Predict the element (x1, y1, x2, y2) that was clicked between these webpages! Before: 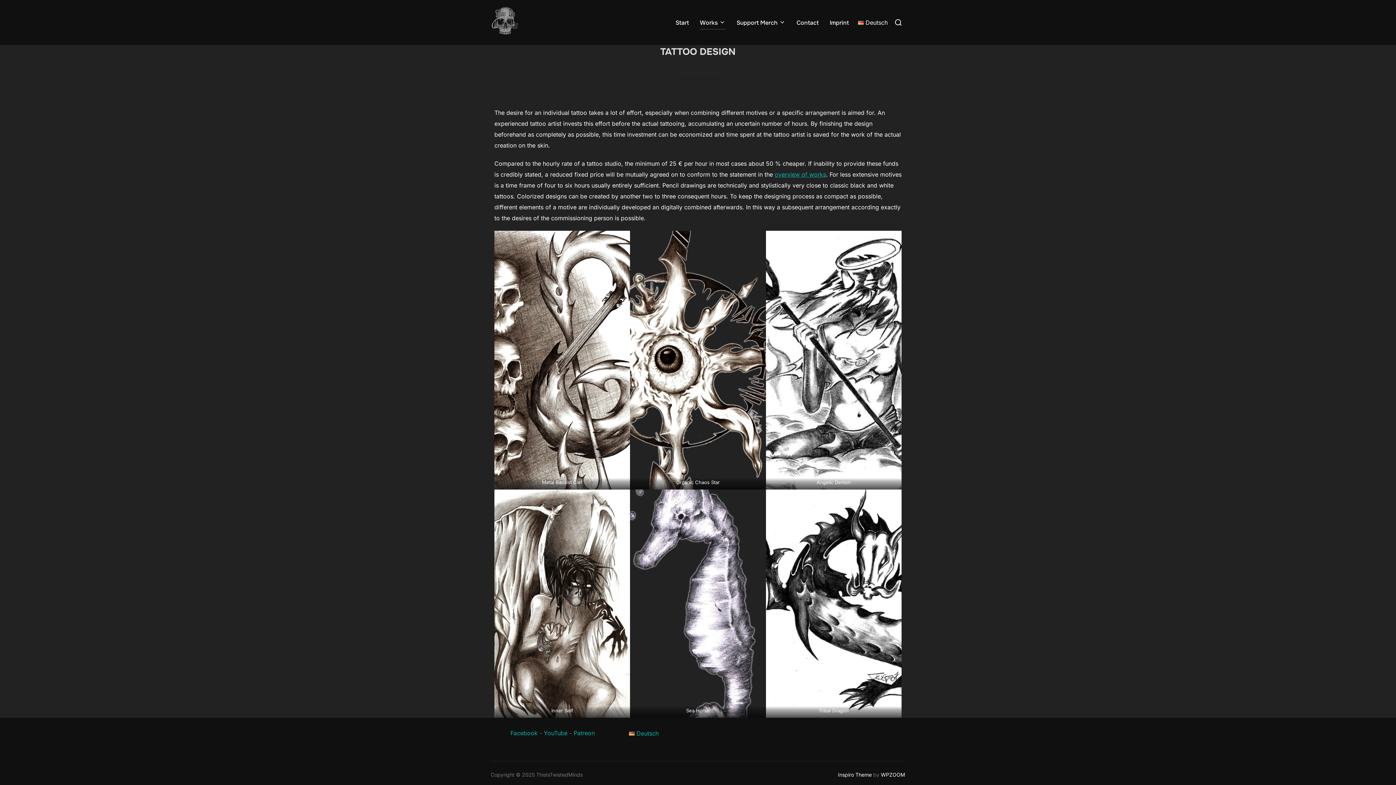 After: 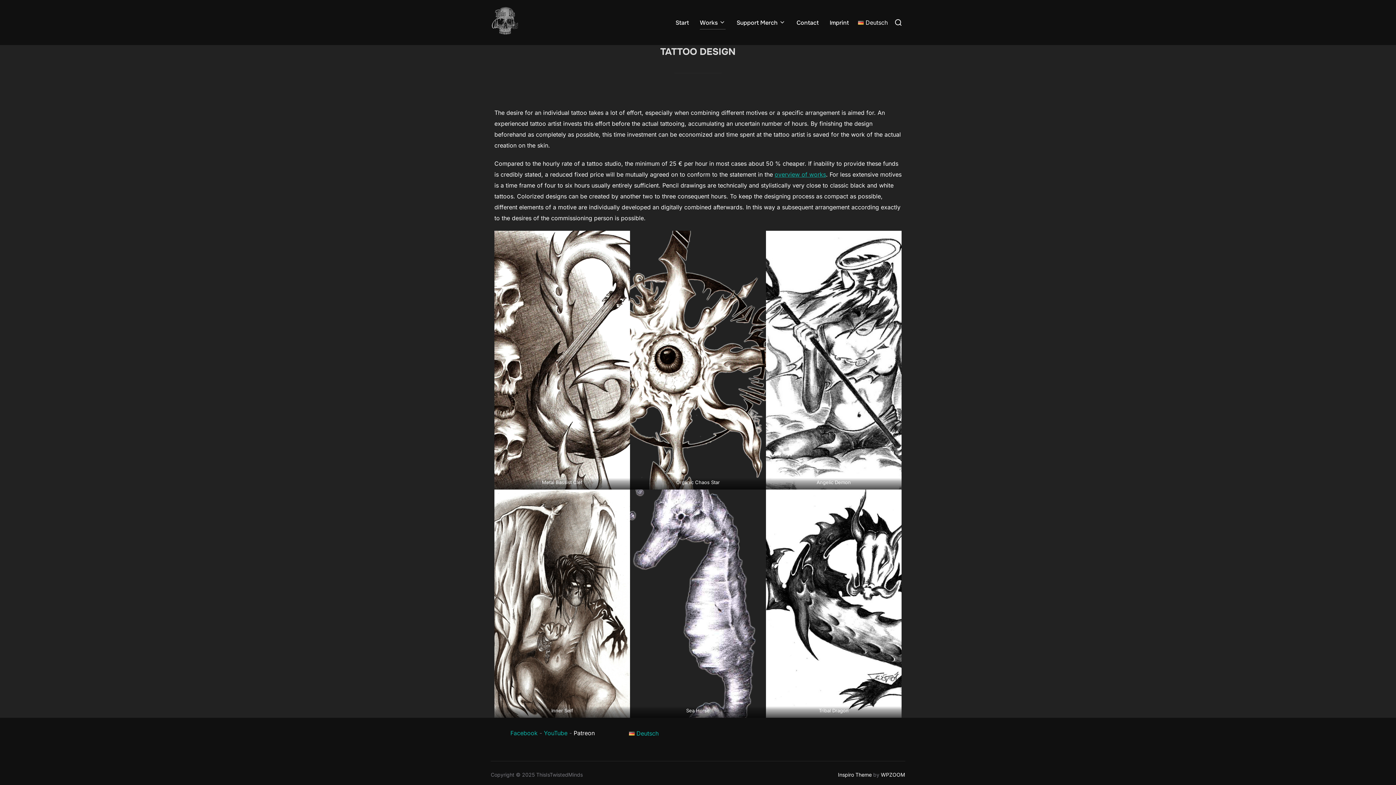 Action: bbox: (573, 729, 594, 737) label: Patreon